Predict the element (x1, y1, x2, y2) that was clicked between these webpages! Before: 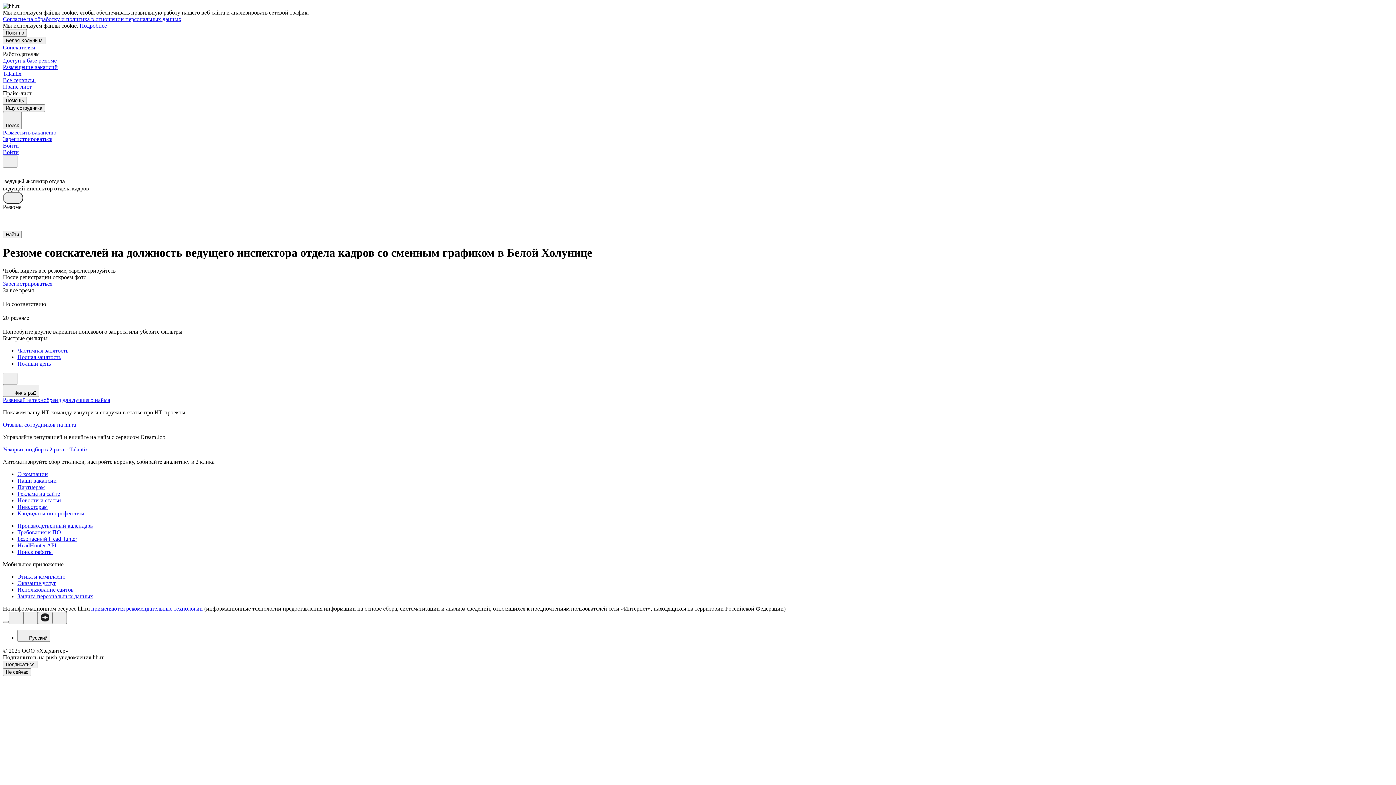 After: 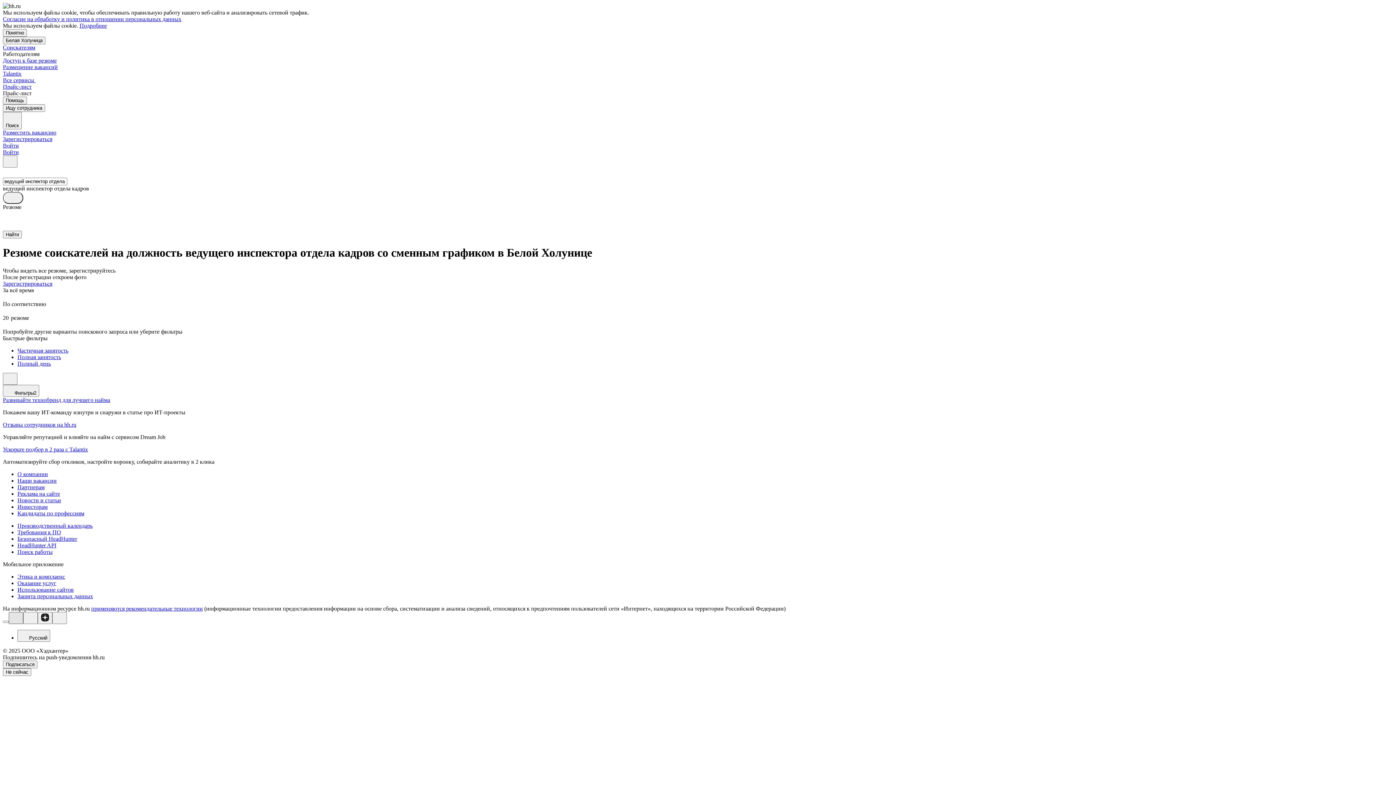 Action: bbox: (8, 612, 23, 624)